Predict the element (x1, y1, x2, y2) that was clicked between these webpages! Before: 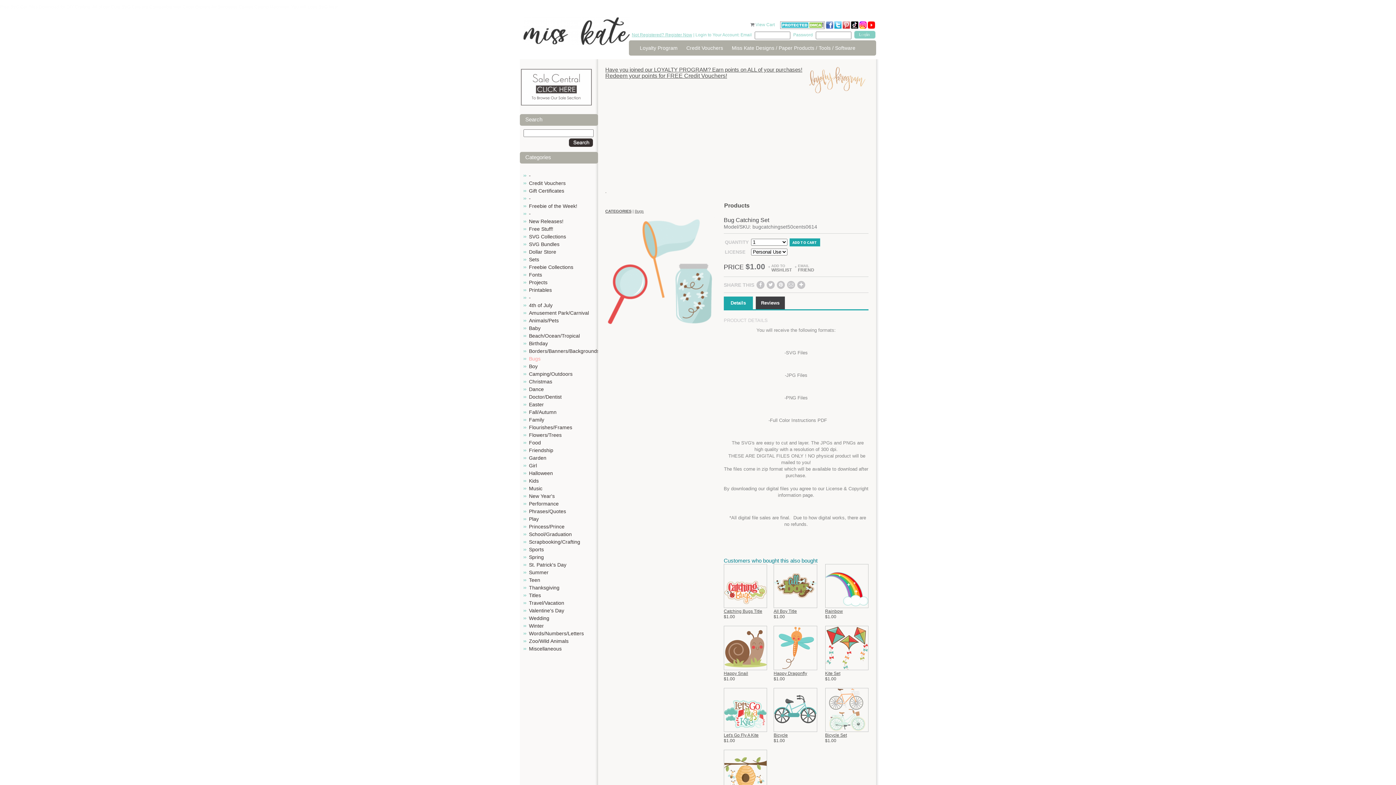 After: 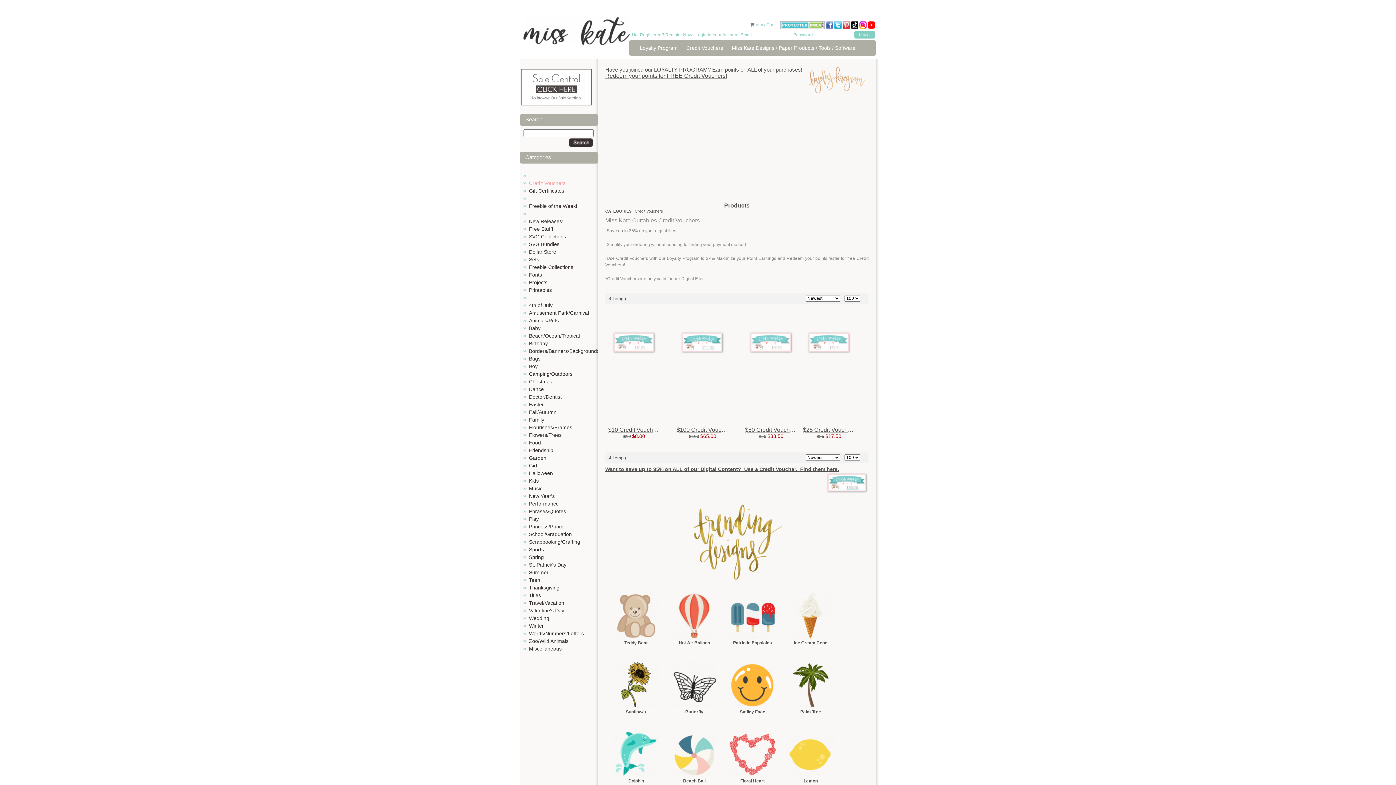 Action: label: Credit Vouchers bbox: (529, 180, 565, 186)